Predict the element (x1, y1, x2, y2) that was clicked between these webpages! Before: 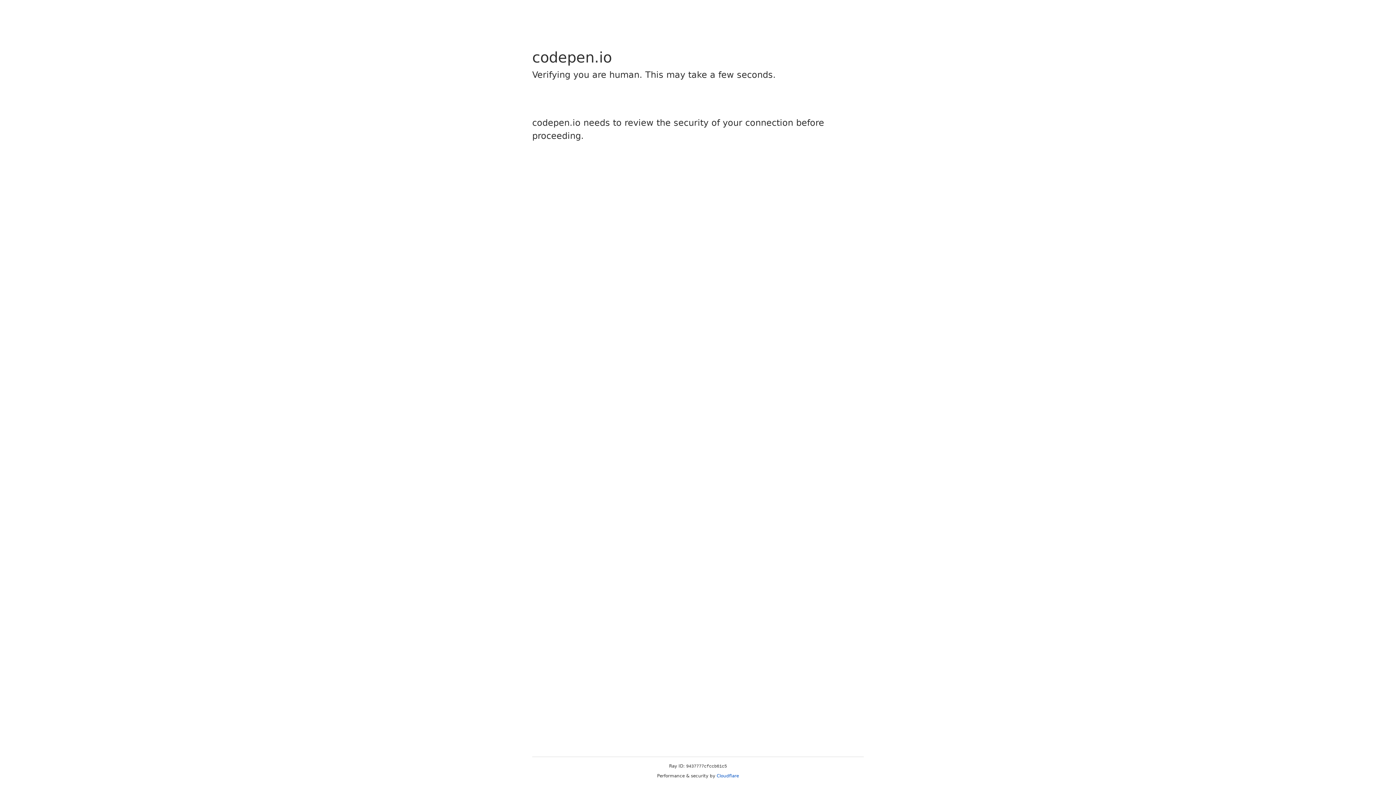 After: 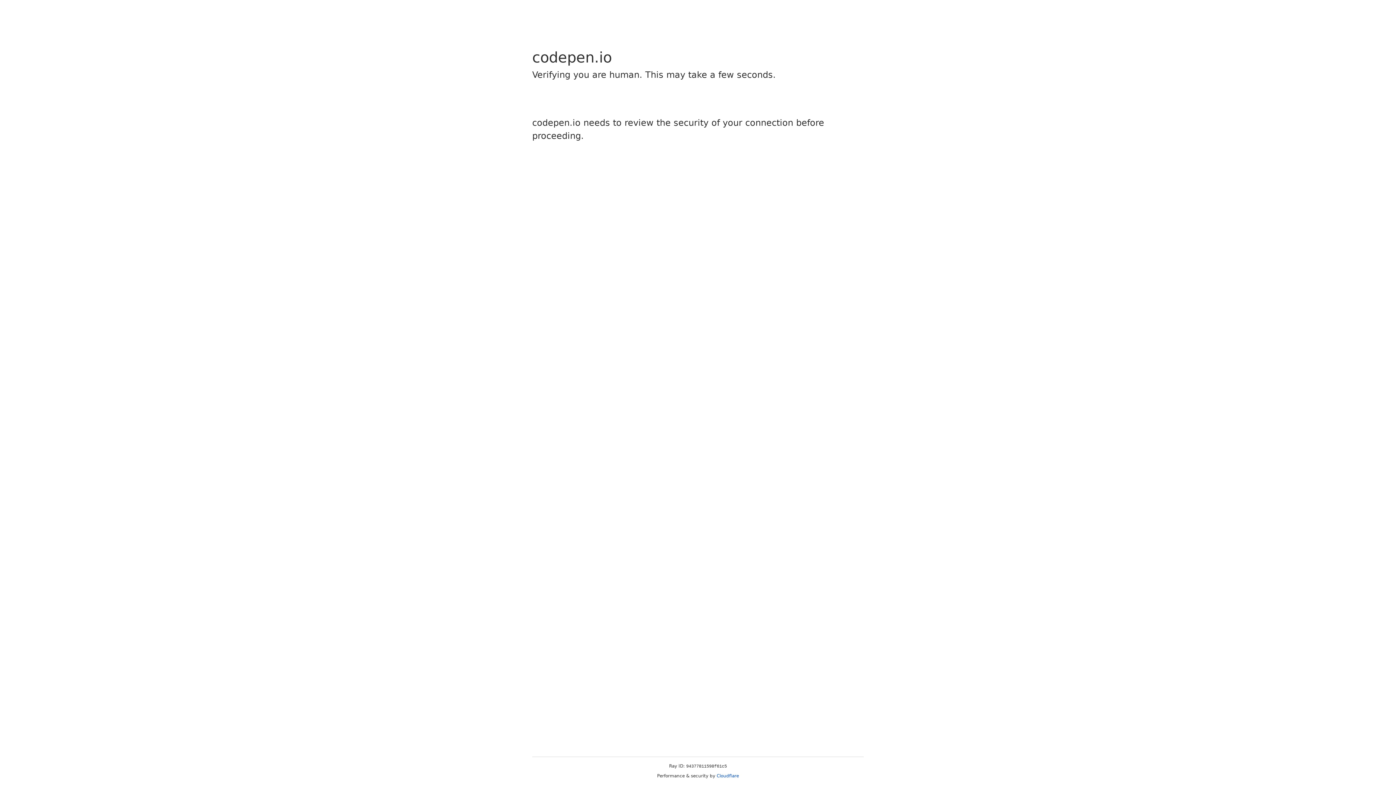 Action: label: Cloudflare bbox: (716, 773, 739, 778)